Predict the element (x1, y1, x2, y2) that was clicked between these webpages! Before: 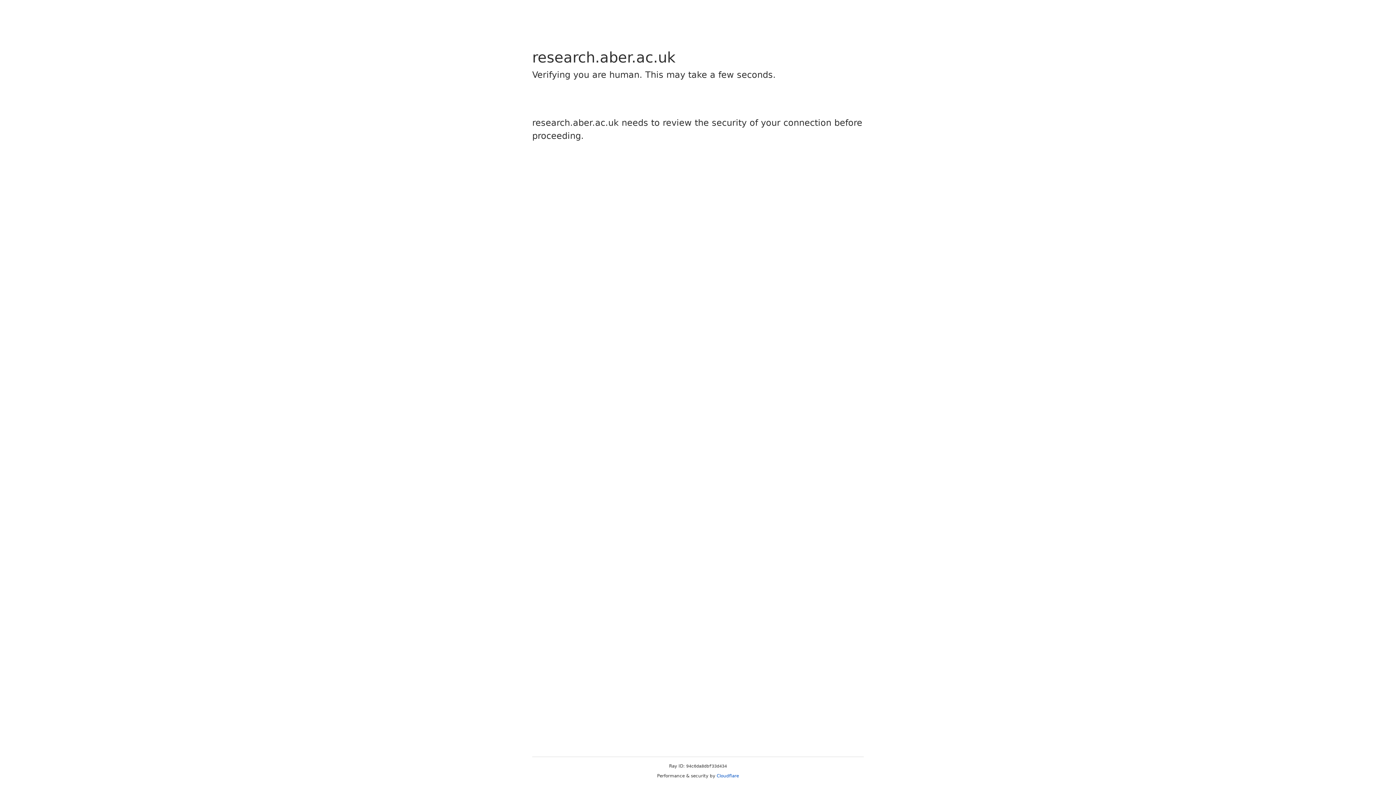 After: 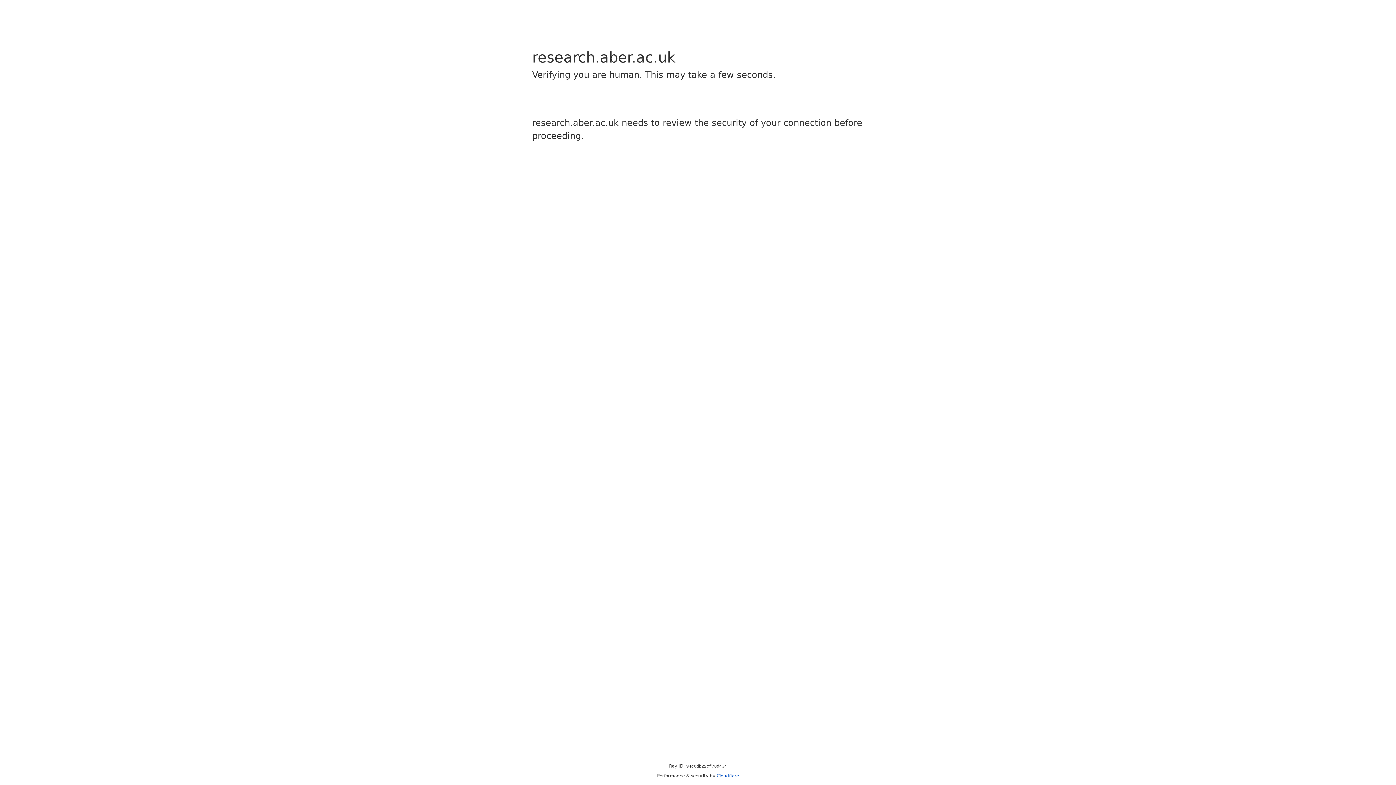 Action: label: Cloudflare bbox: (716, 773, 739, 778)